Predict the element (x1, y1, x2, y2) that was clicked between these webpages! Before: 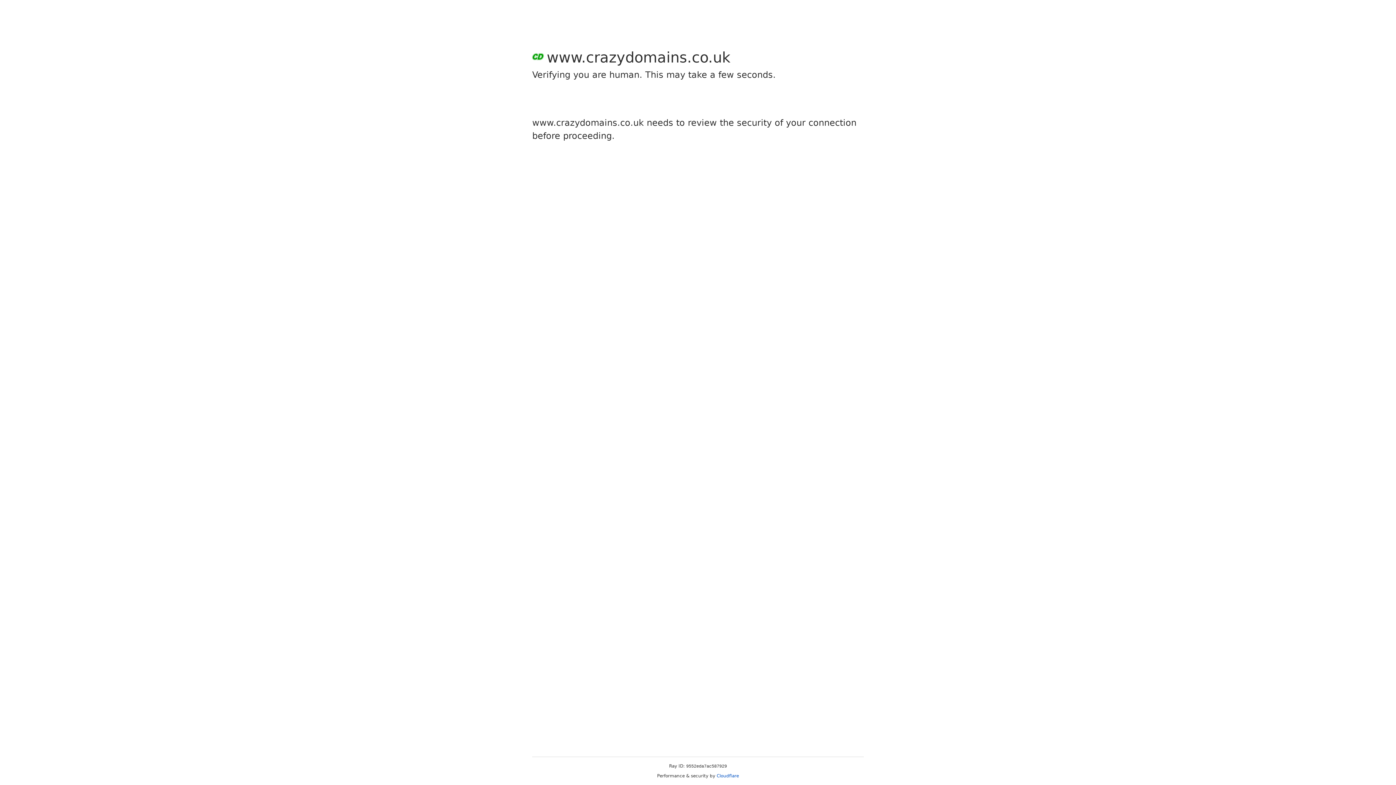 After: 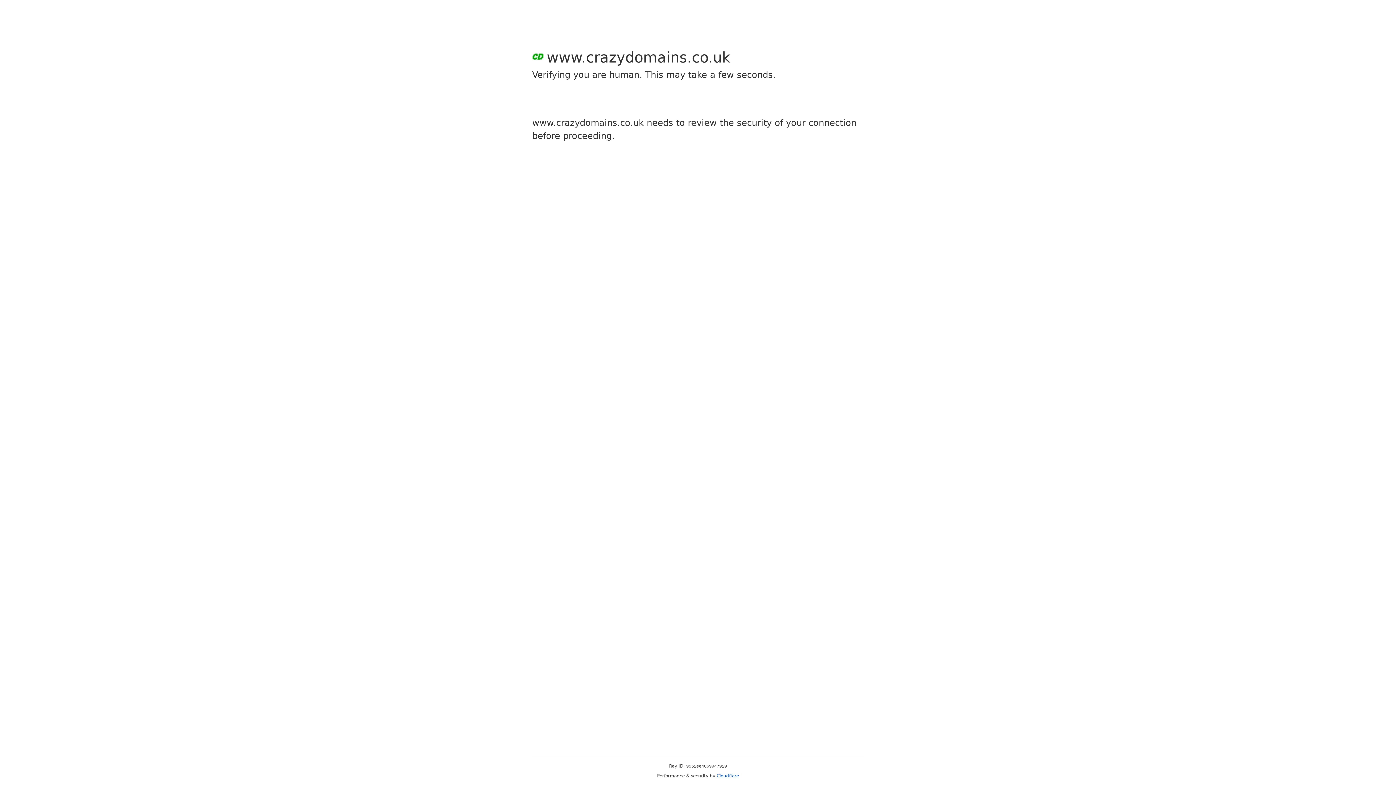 Action: bbox: (716, 773, 739, 778) label: Cloudflare